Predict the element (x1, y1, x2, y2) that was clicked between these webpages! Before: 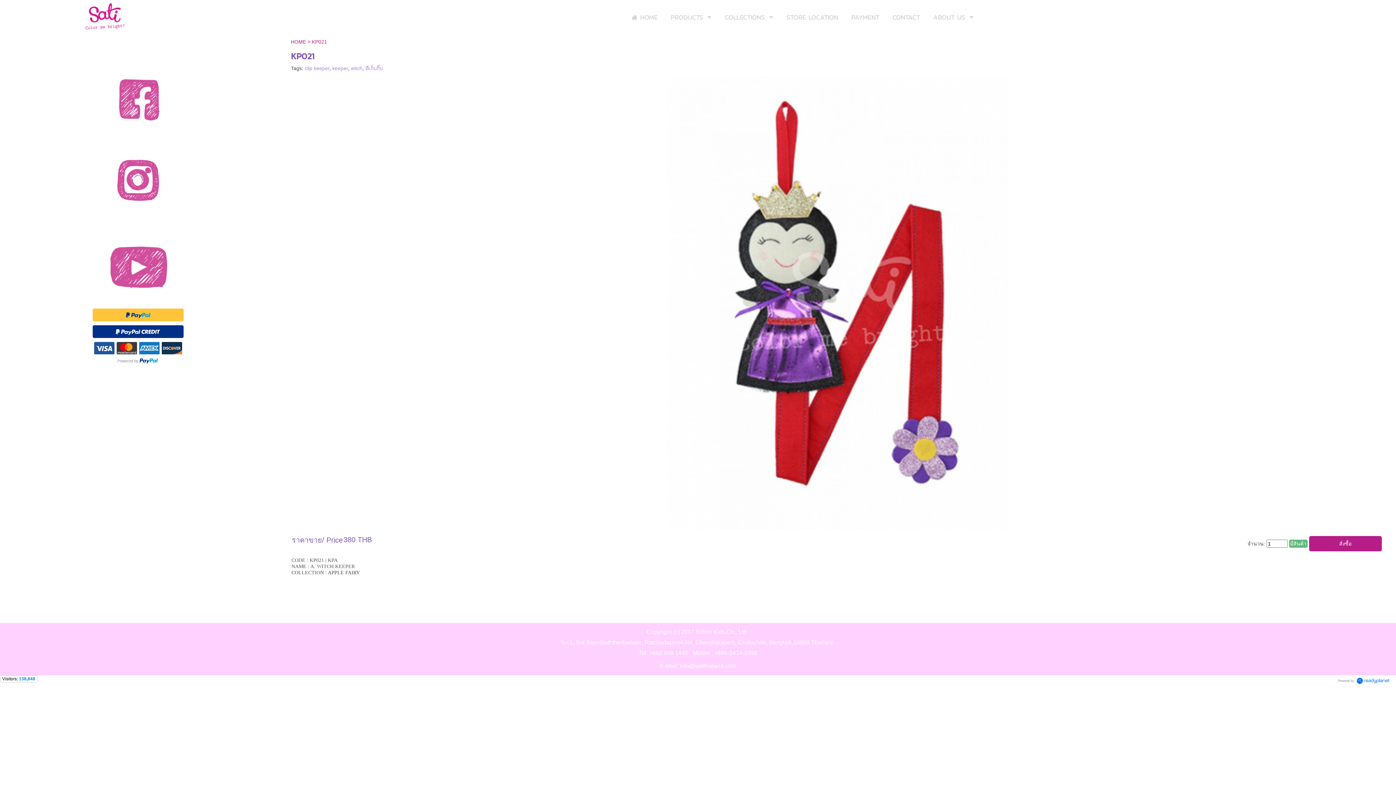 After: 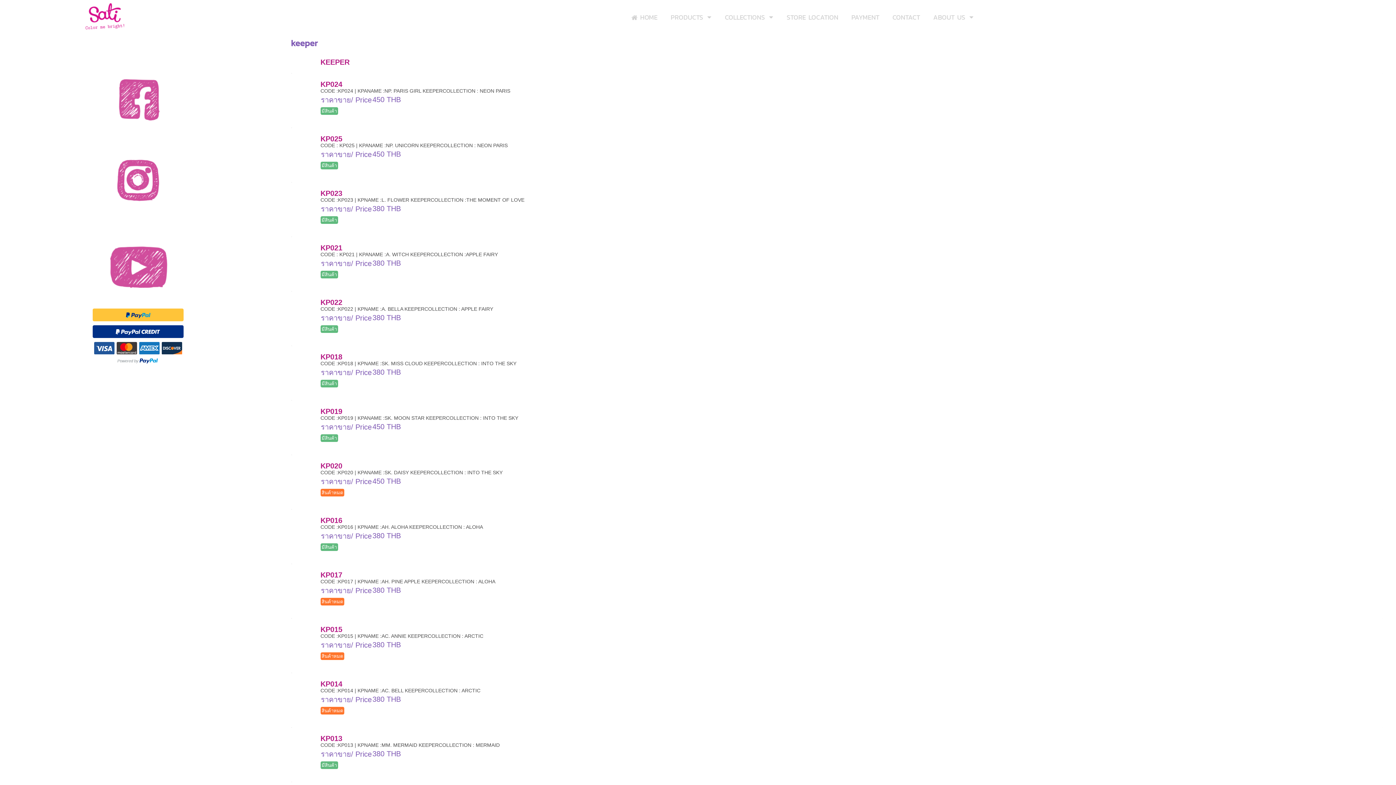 Action: bbox: (332, 65, 348, 71) label: keeper